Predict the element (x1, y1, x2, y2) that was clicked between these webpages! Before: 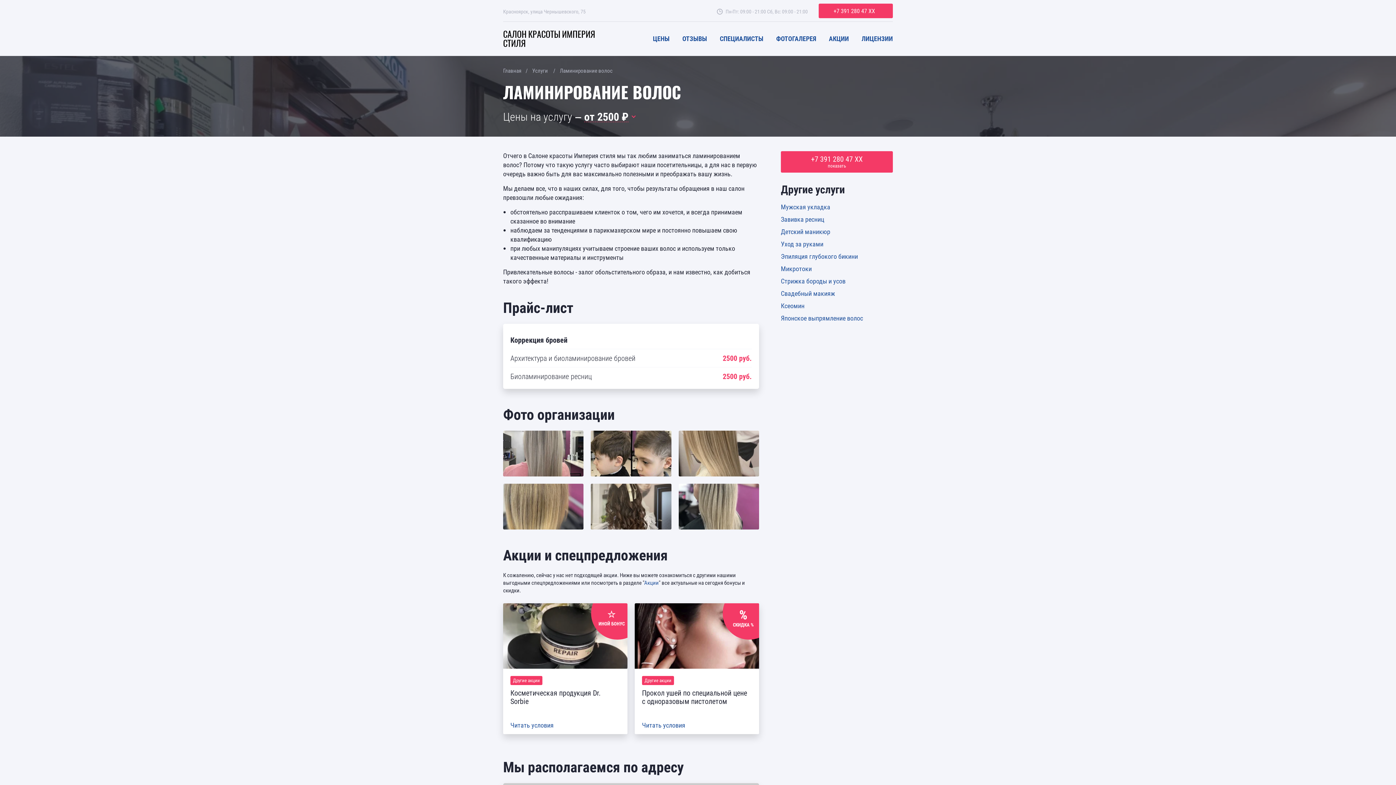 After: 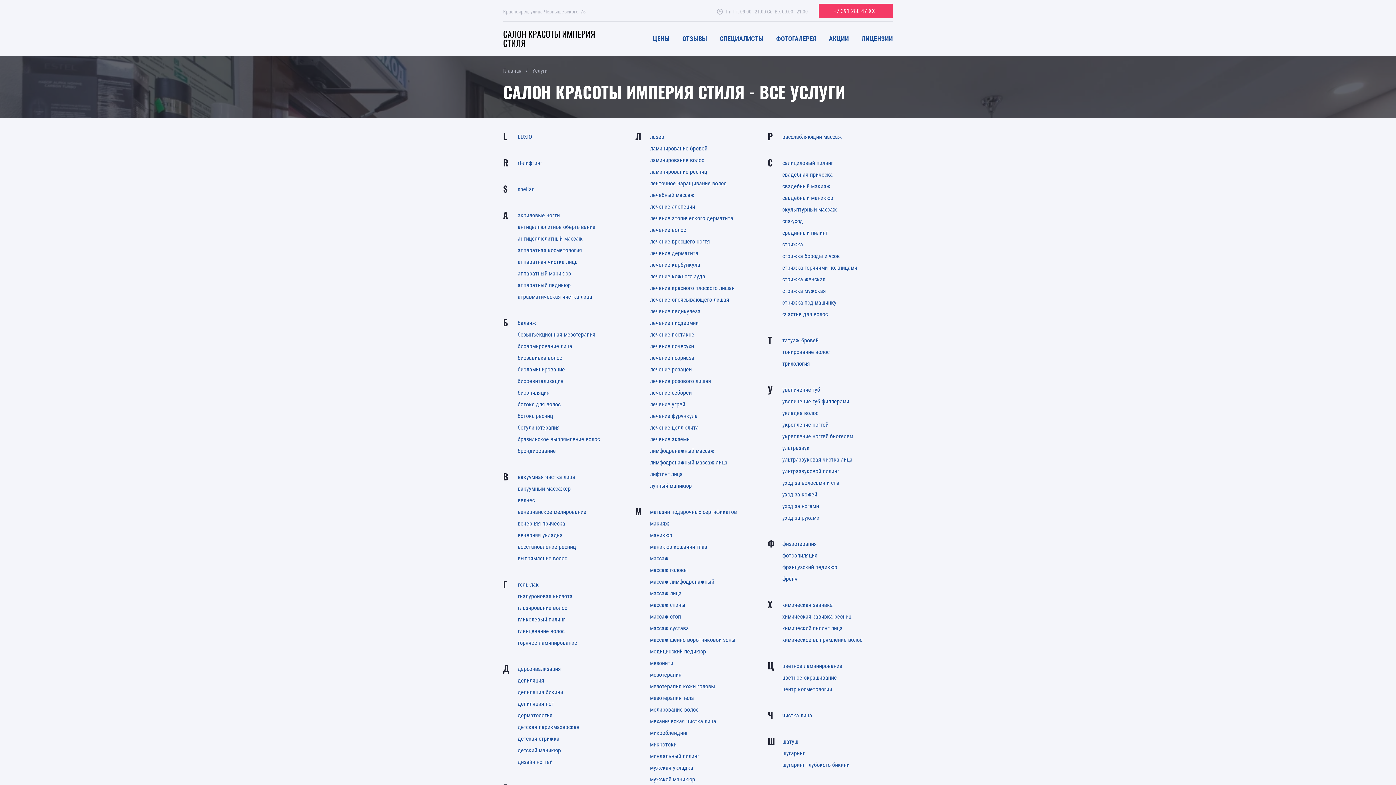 Action: bbox: (532, 66, 548, 74) label: Услуги